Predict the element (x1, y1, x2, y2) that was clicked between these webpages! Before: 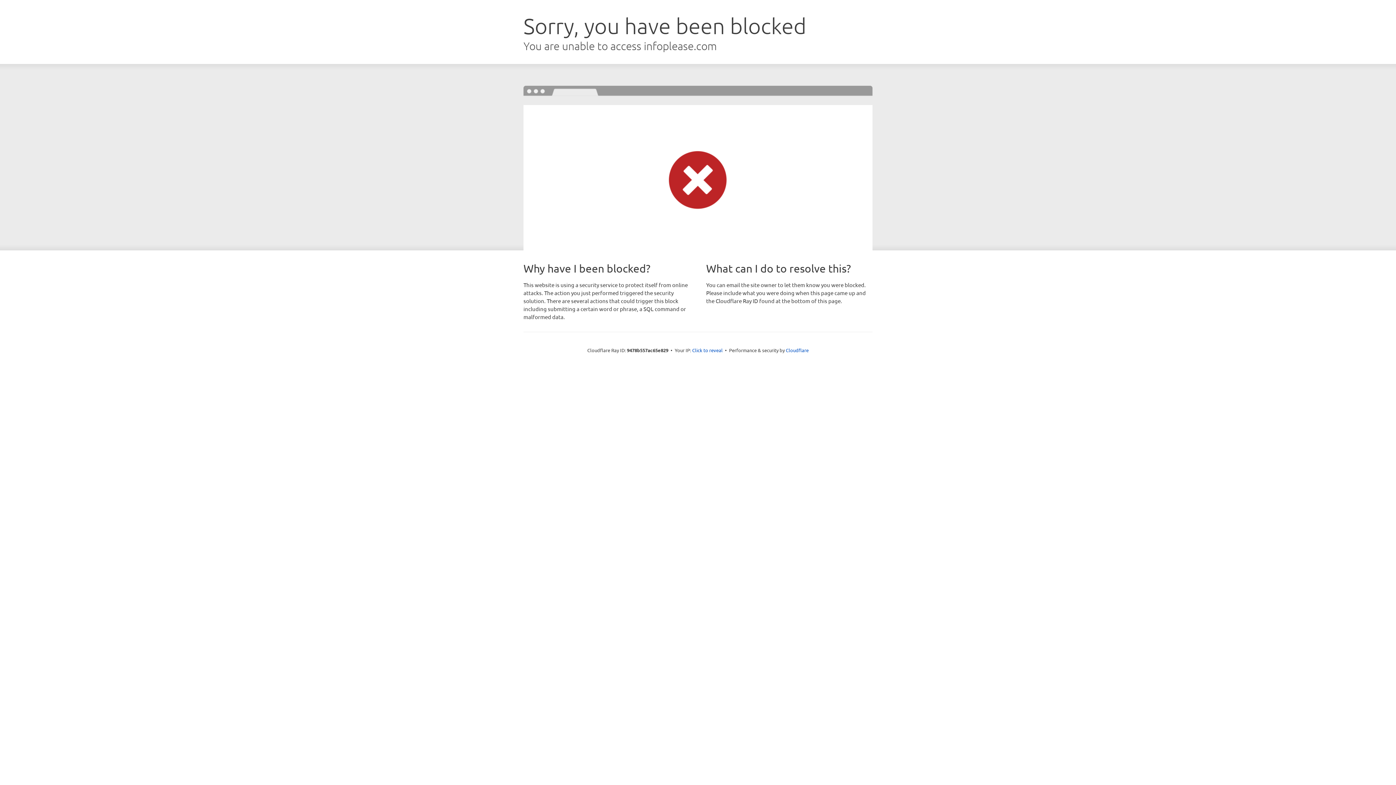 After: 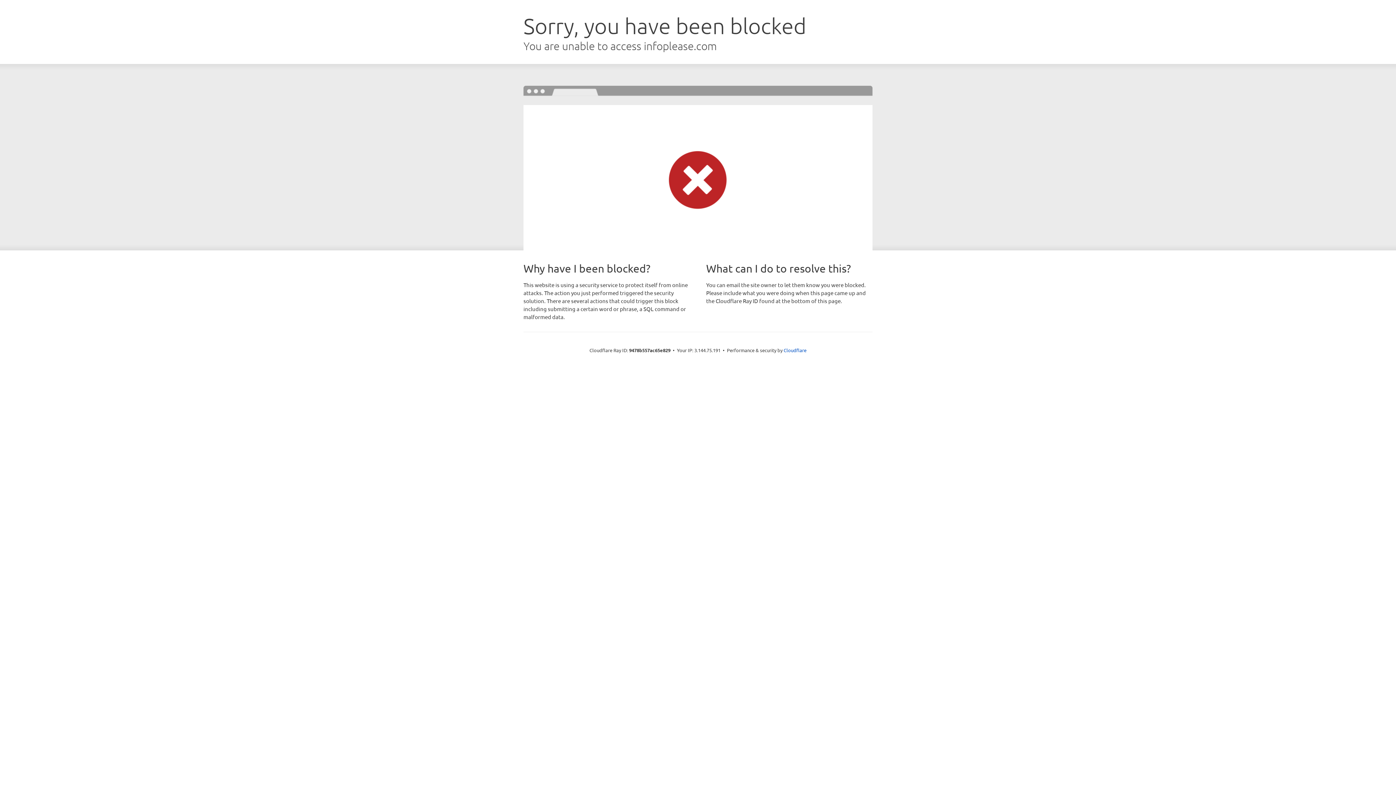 Action: label: Click to reveal bbox: (692, 346, 722, 353)